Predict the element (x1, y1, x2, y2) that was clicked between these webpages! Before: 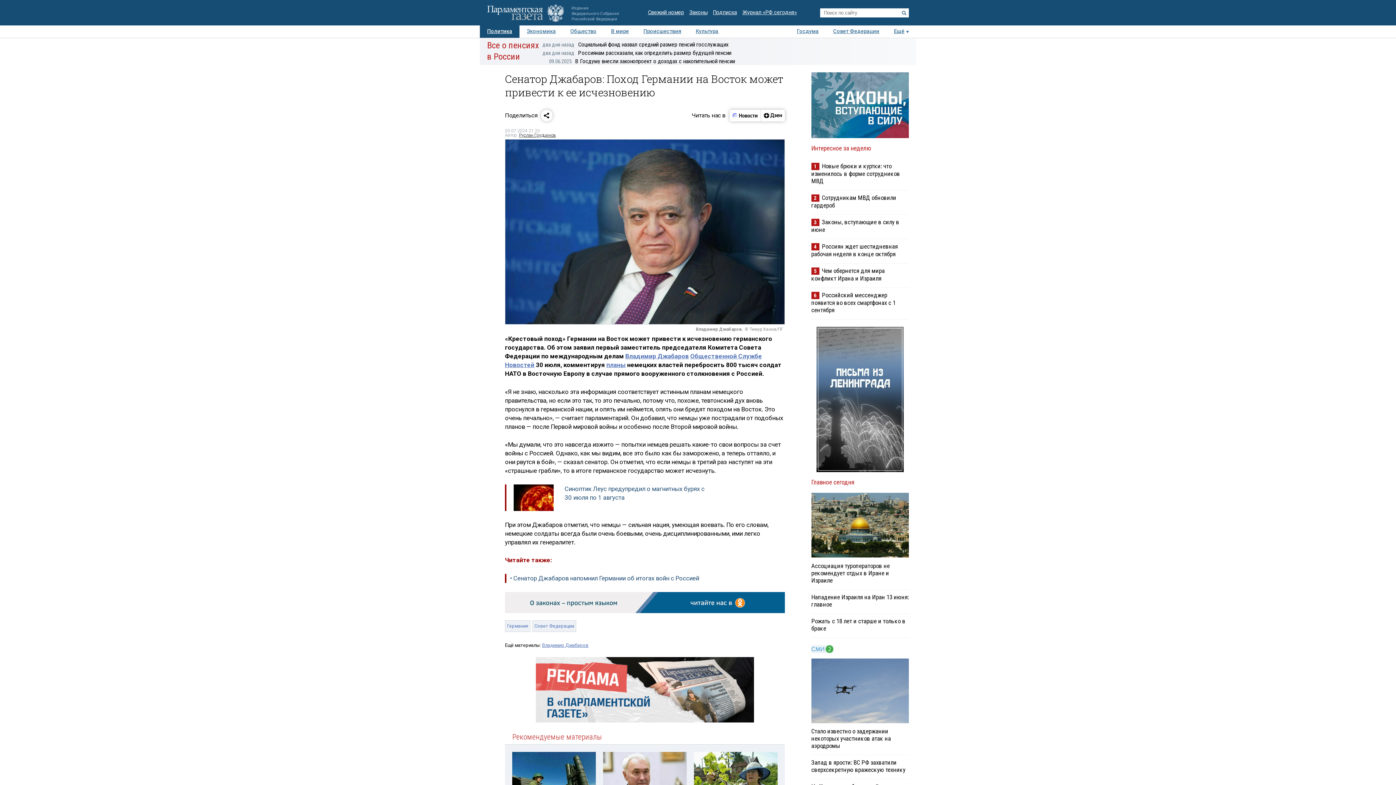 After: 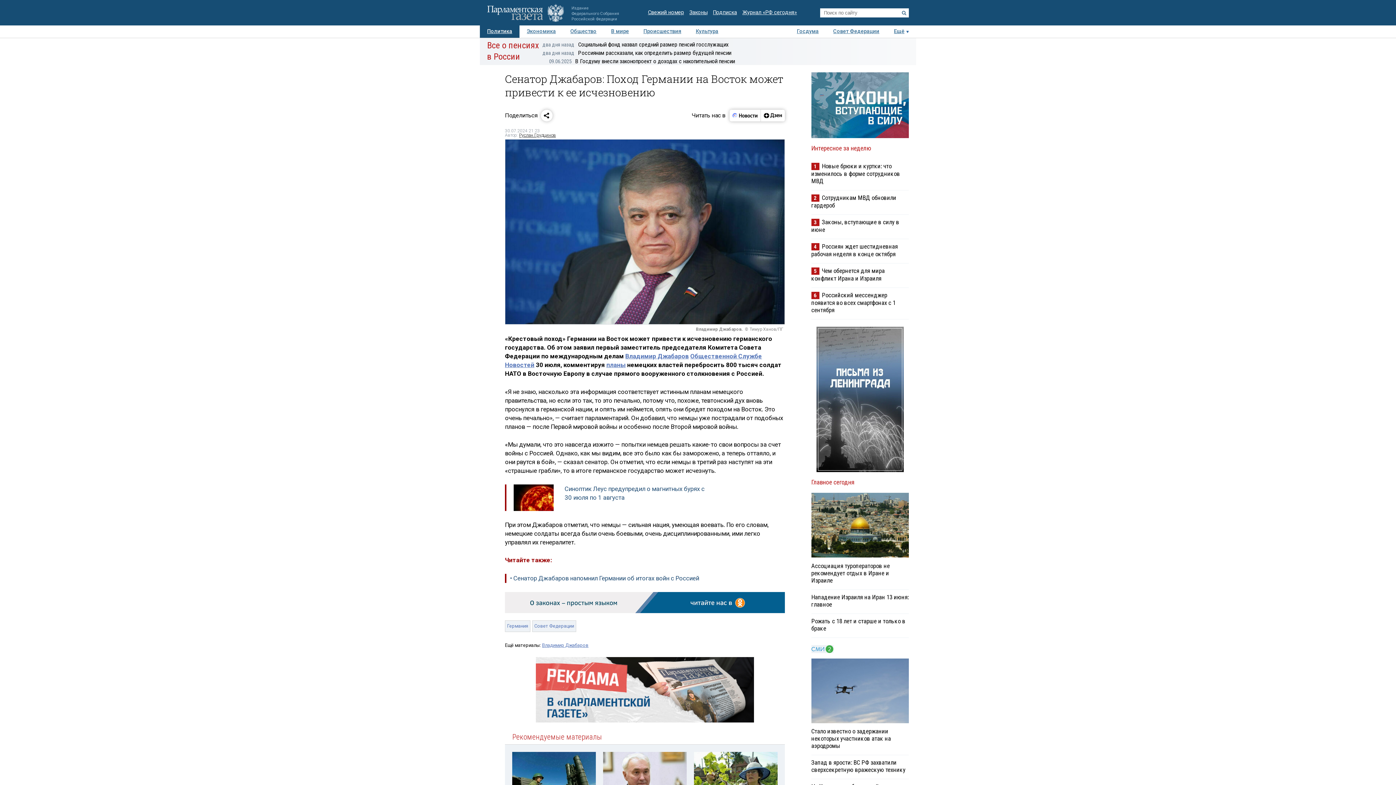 Action: bbox: (816, 326, 903, 472)